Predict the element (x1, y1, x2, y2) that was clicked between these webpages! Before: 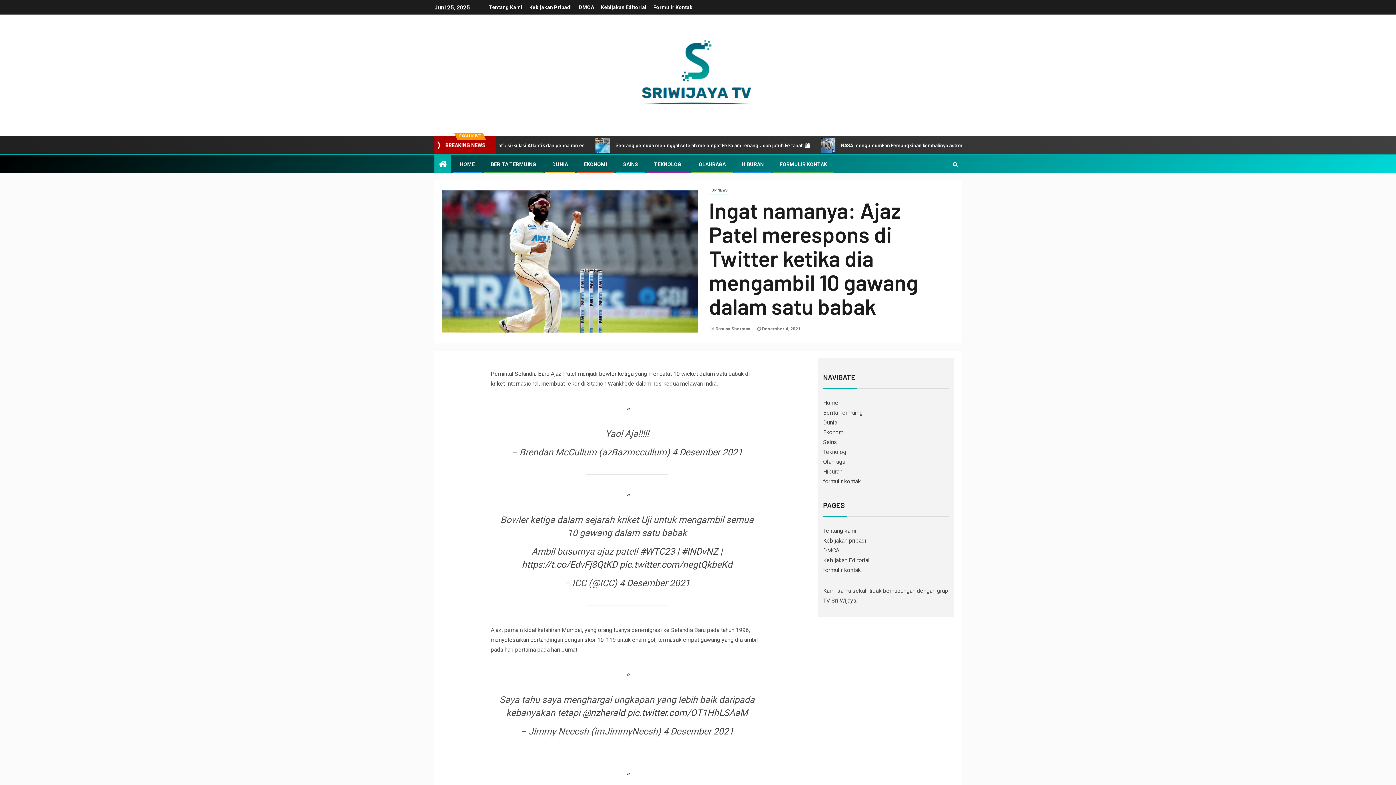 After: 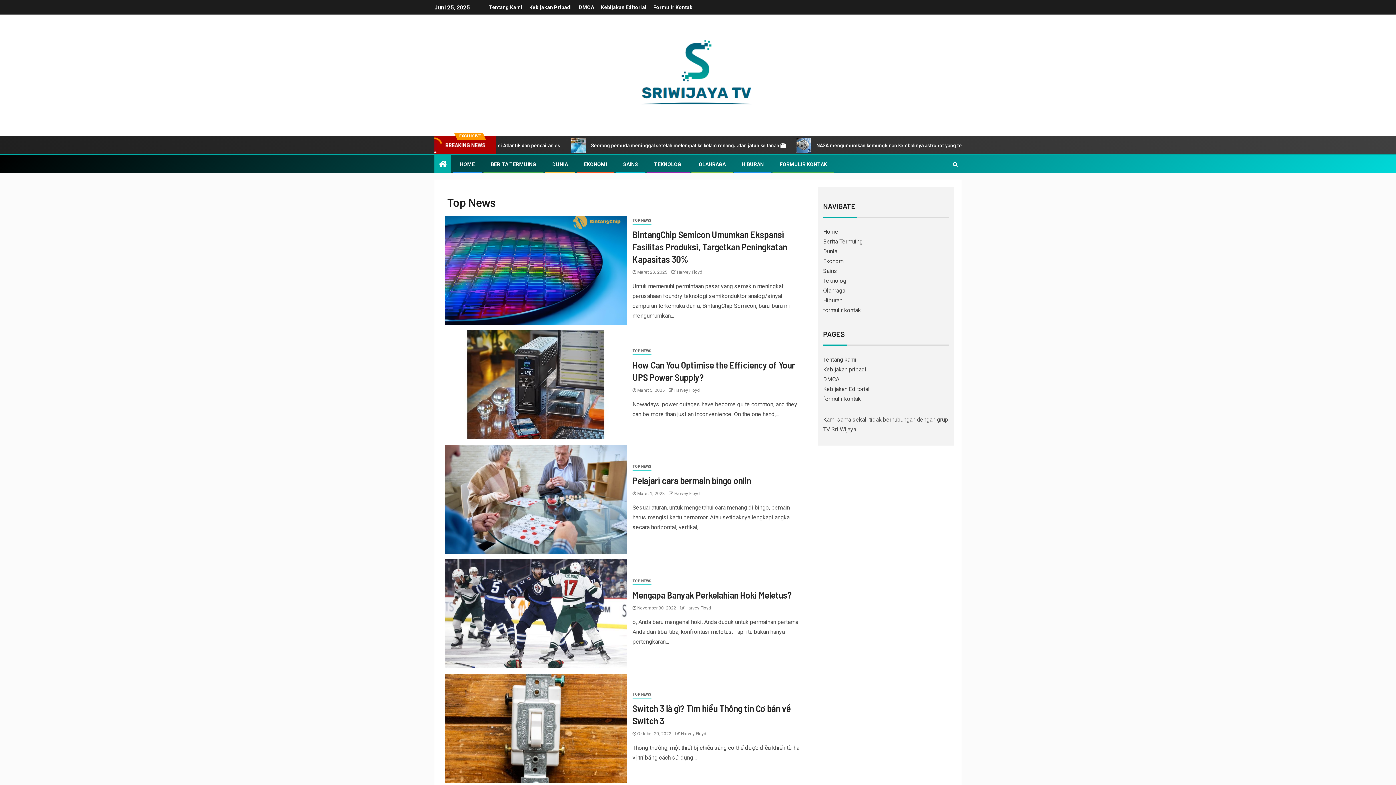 Action: label: BERITA TERMUING bbox: (490, 161, 536, 167)